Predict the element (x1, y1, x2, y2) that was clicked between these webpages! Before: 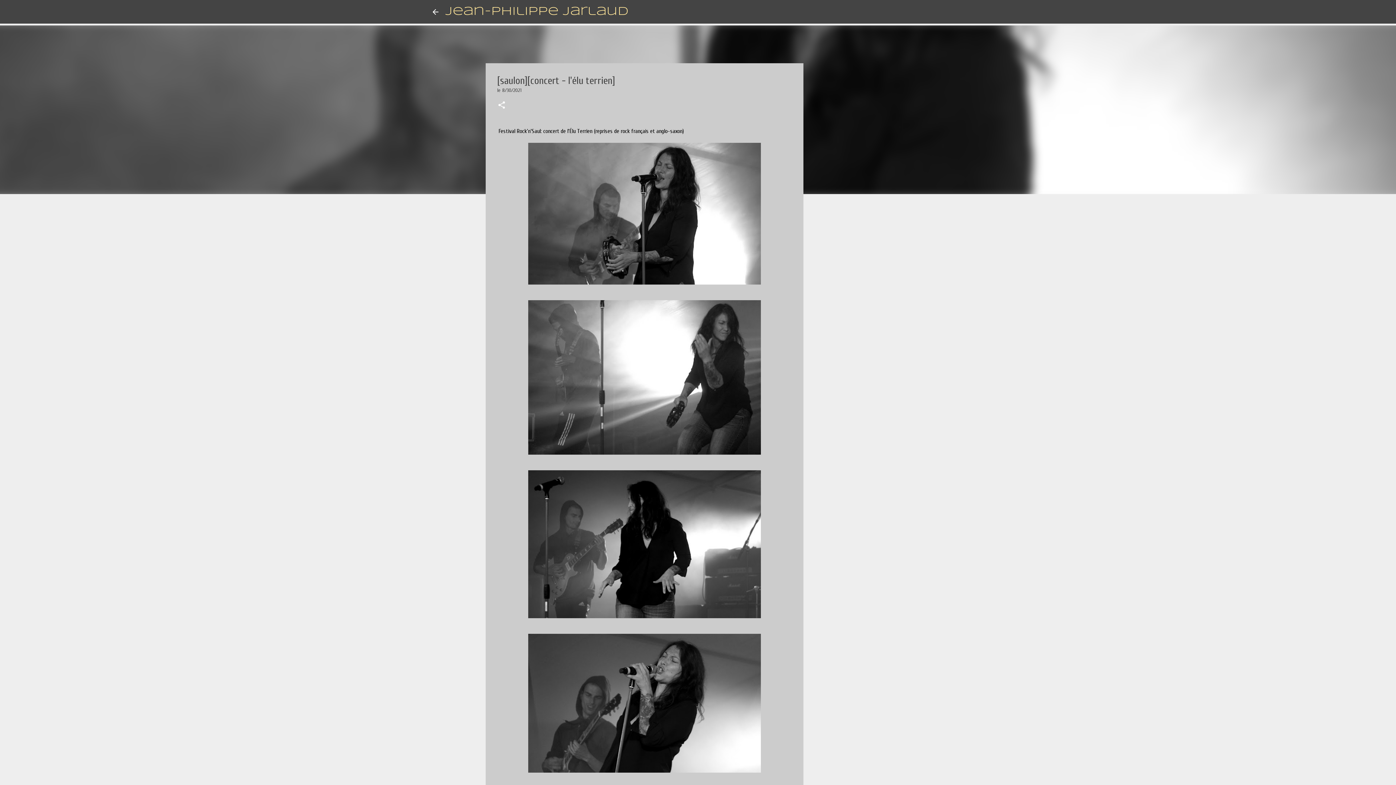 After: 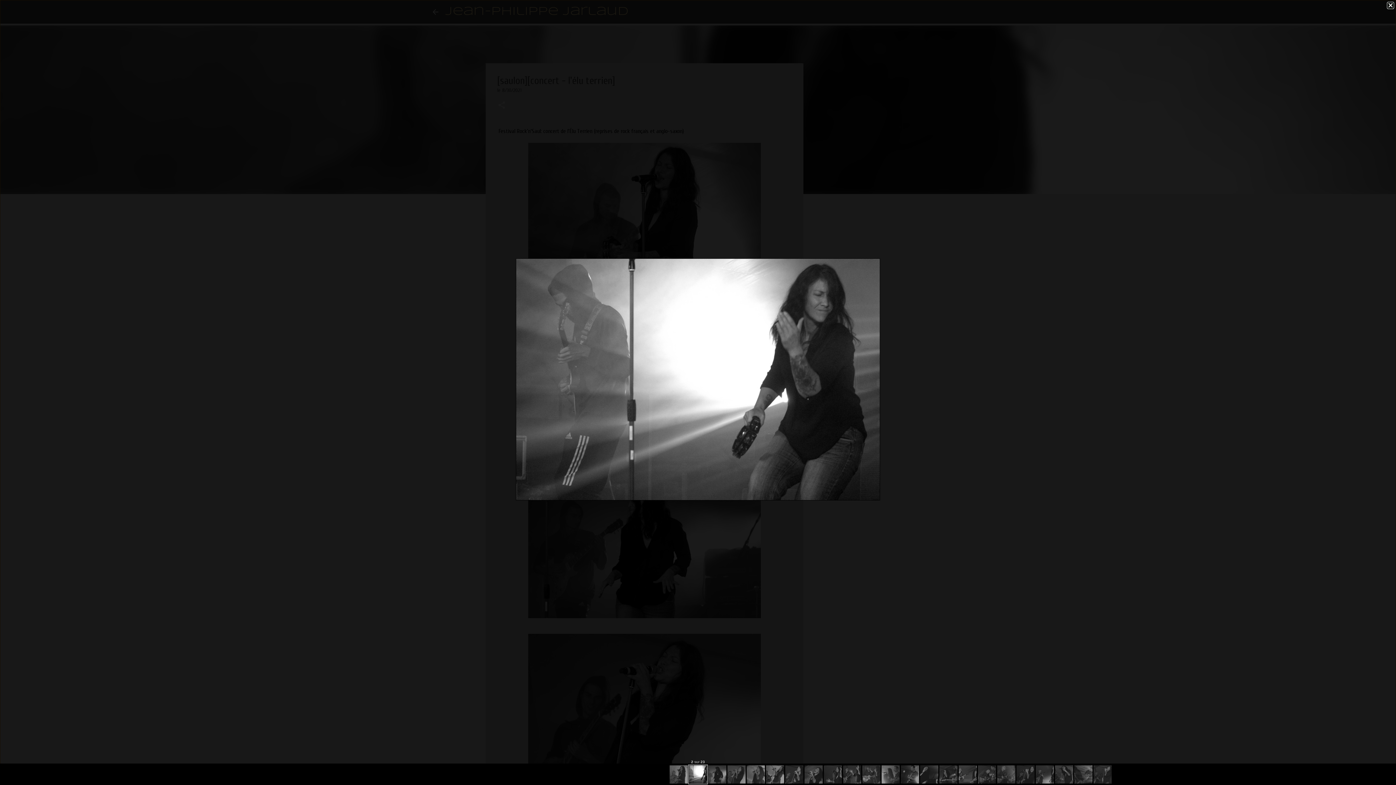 Action: bbox: (528, 300, 760, 458)